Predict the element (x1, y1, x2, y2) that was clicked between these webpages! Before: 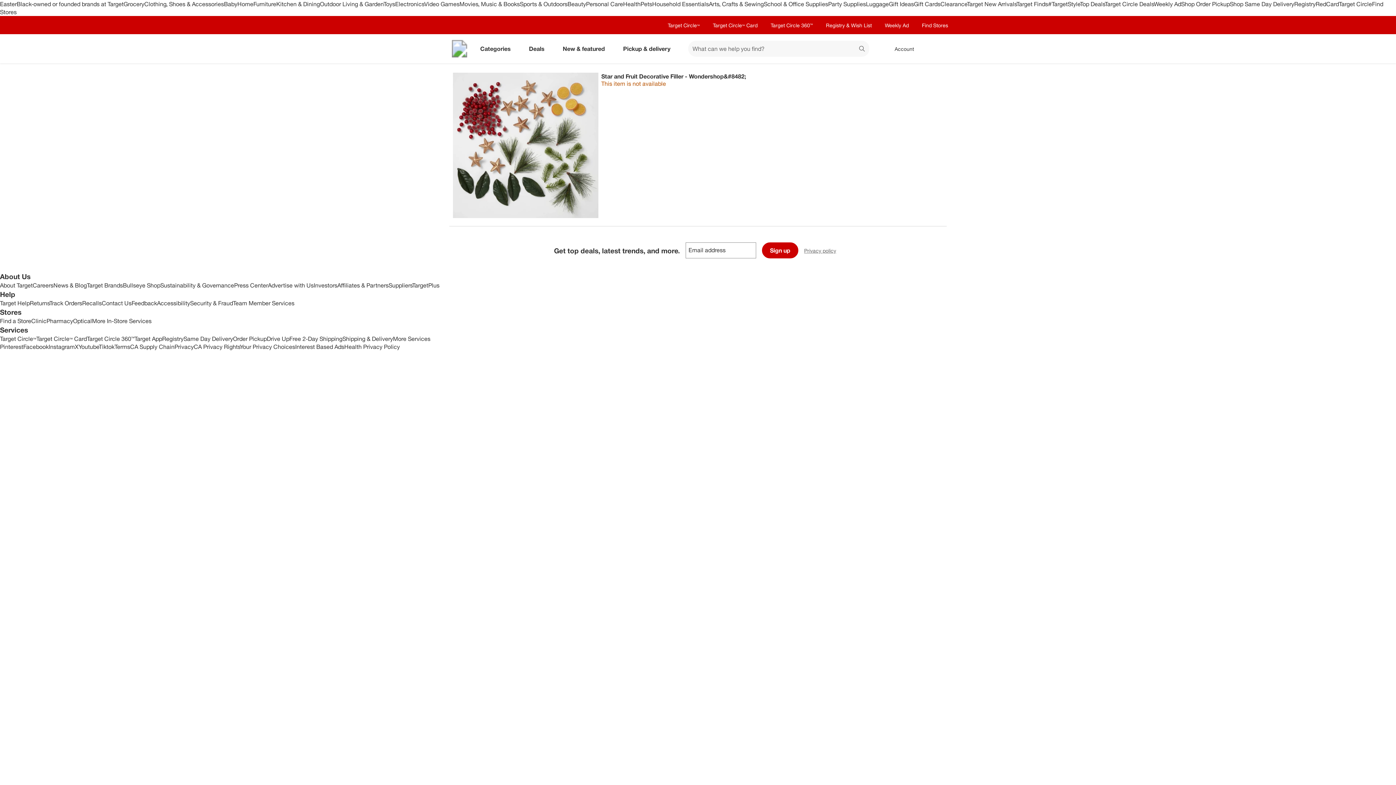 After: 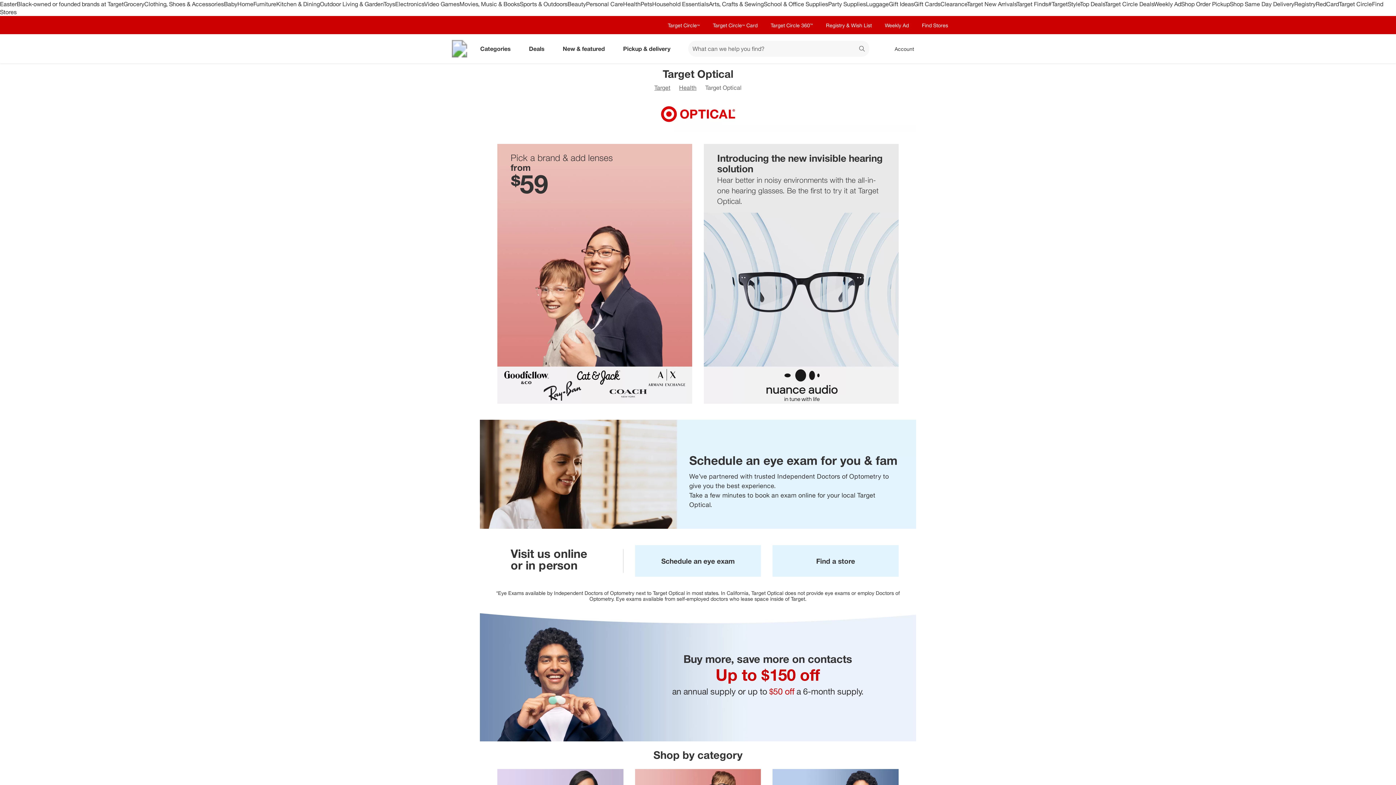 Action: label: Optical bbox: (73, 317, 92, 324)